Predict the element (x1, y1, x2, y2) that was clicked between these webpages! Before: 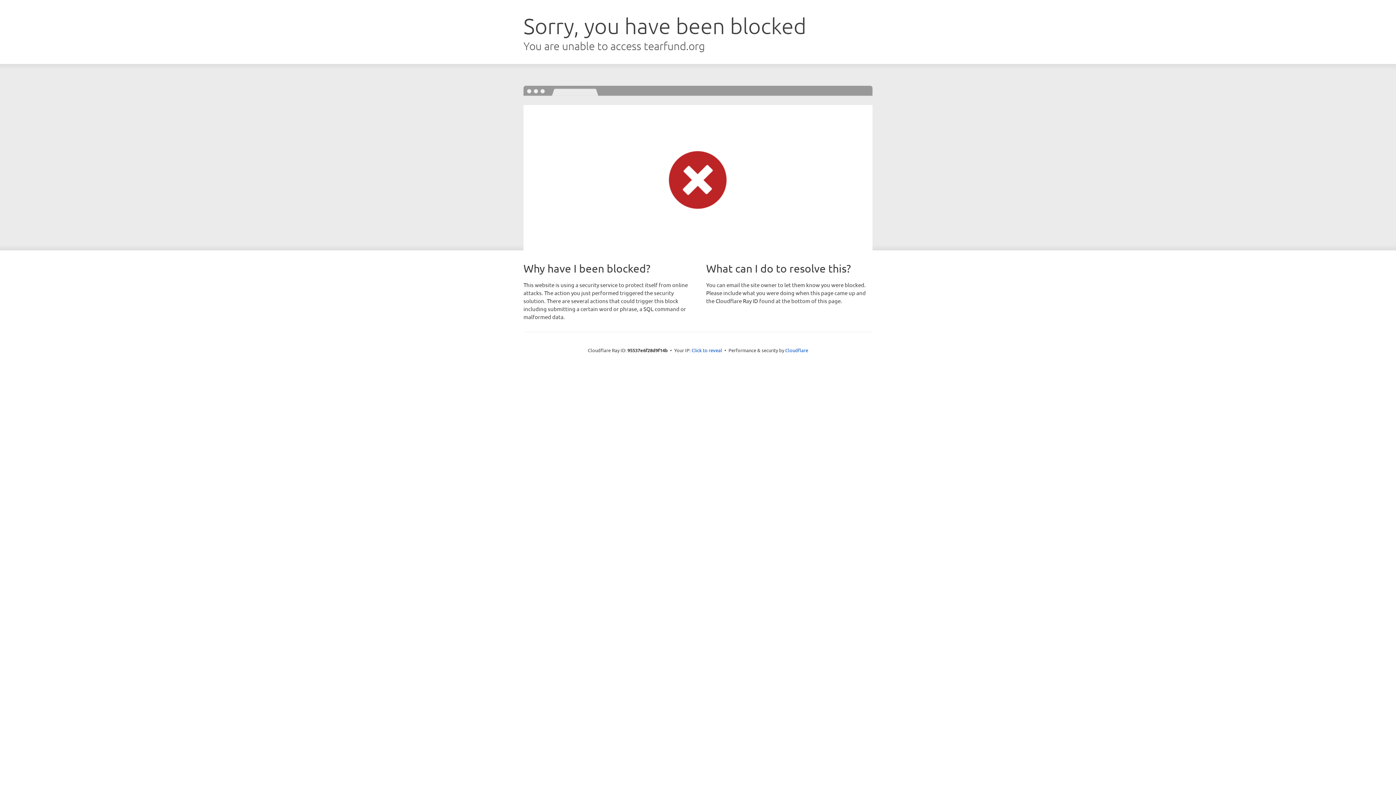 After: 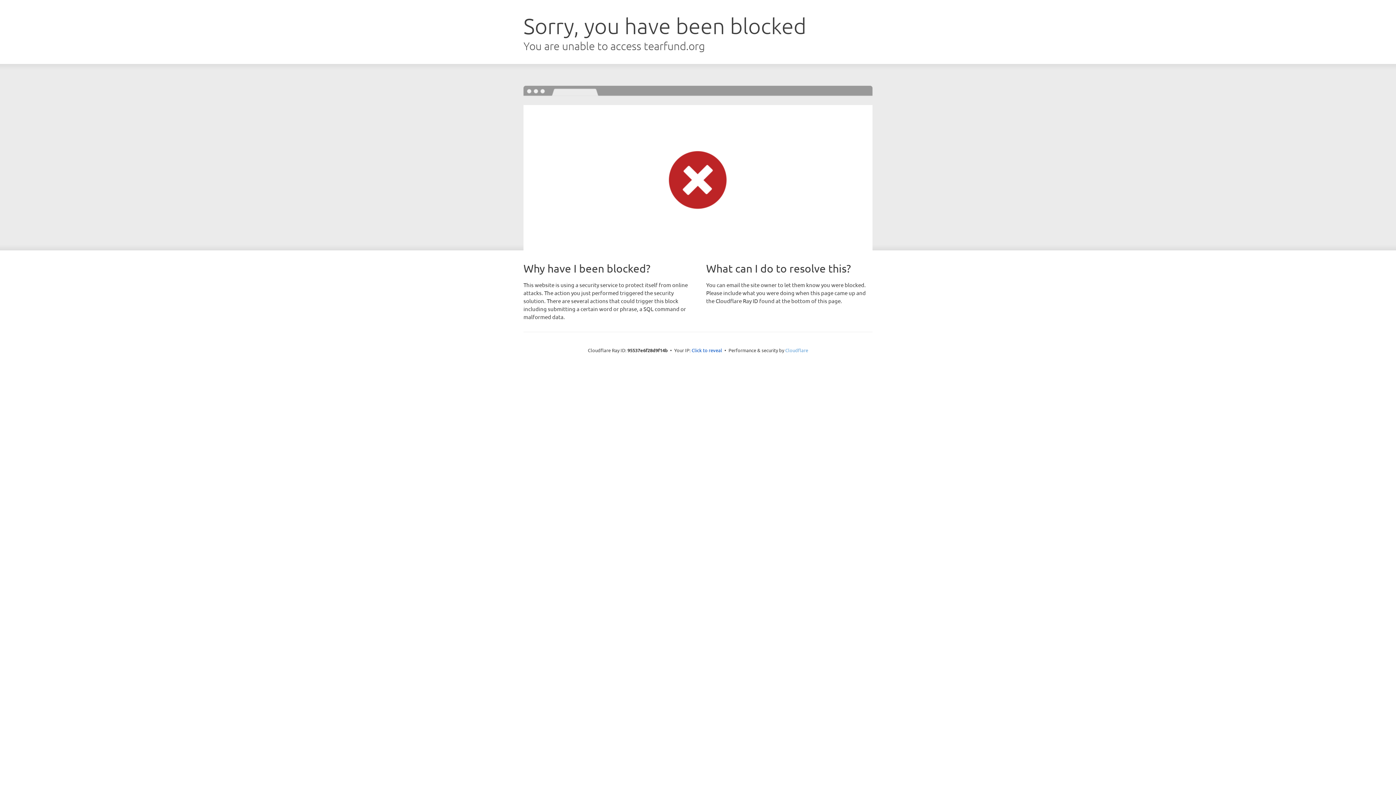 Action: bbox: (785, 347, 808, 353) label: Cloudflare